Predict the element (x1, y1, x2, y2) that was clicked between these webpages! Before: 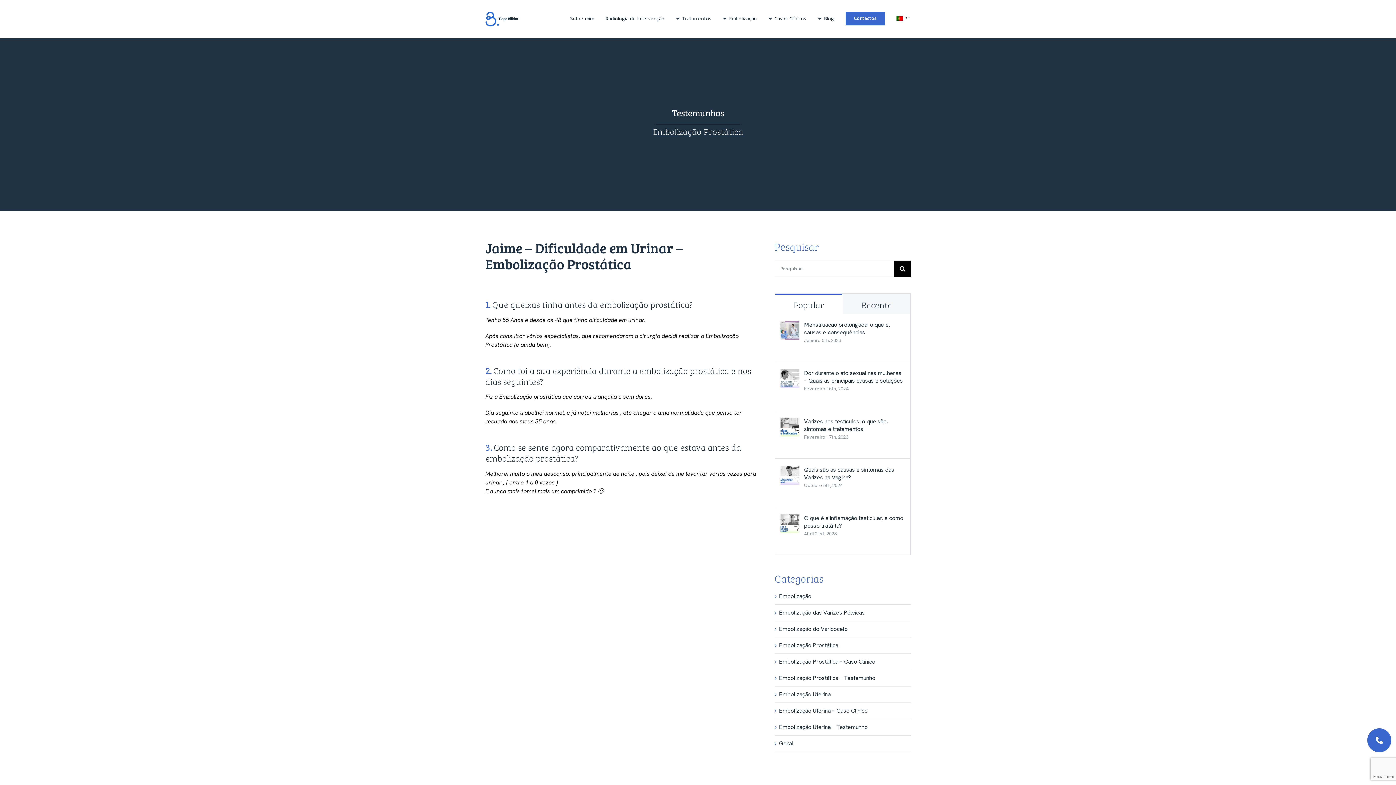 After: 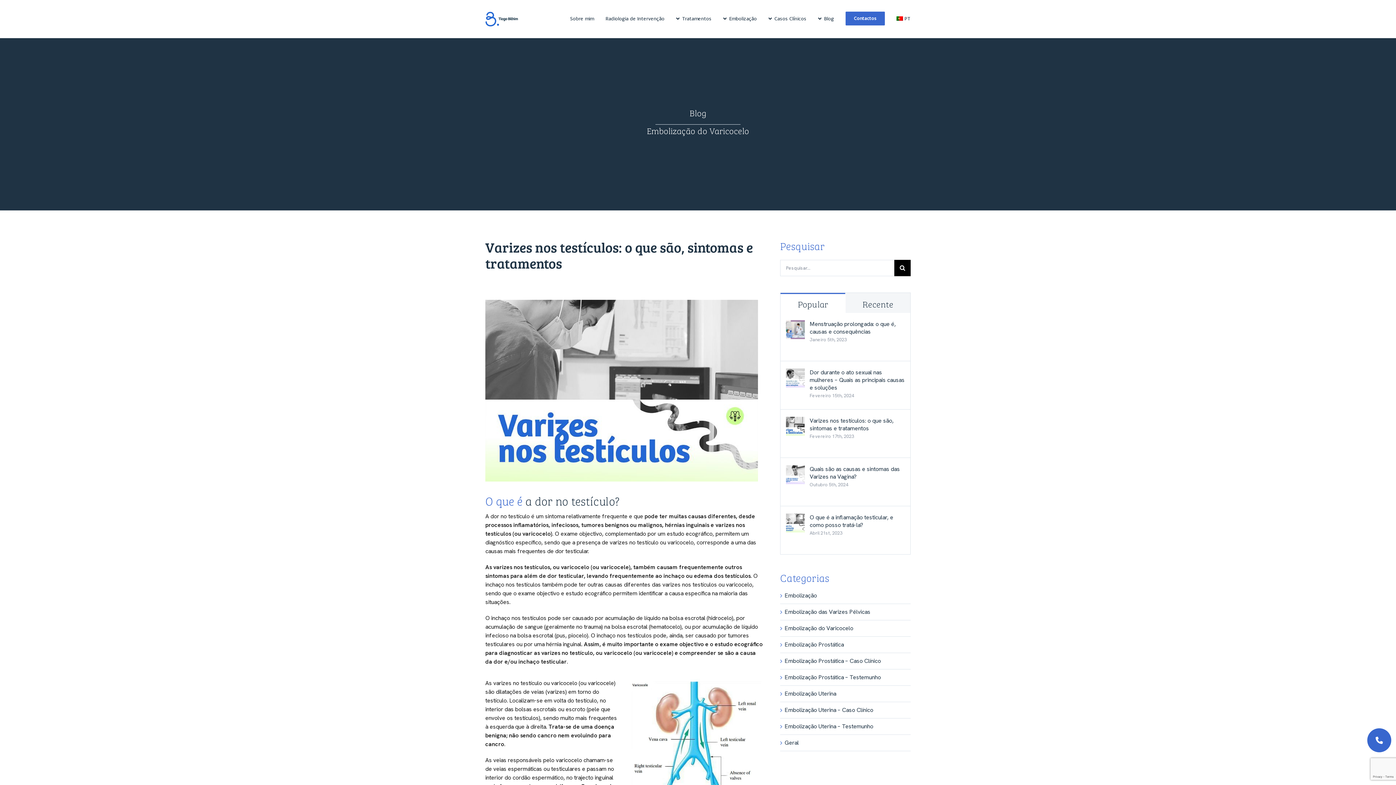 Action: label: Varizes nos testículos: o que são, sintomas e tratamentos bbox: (804, 417, 905, 433)